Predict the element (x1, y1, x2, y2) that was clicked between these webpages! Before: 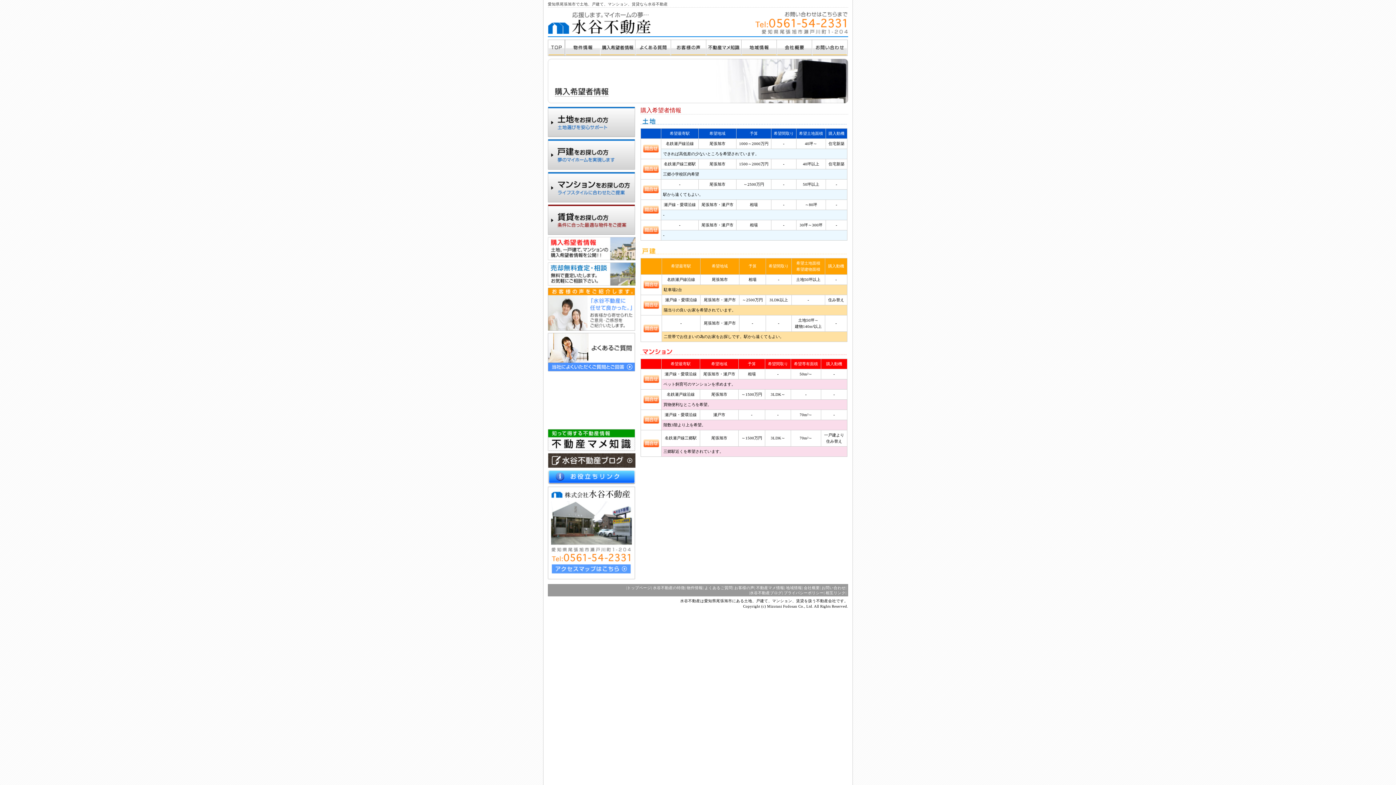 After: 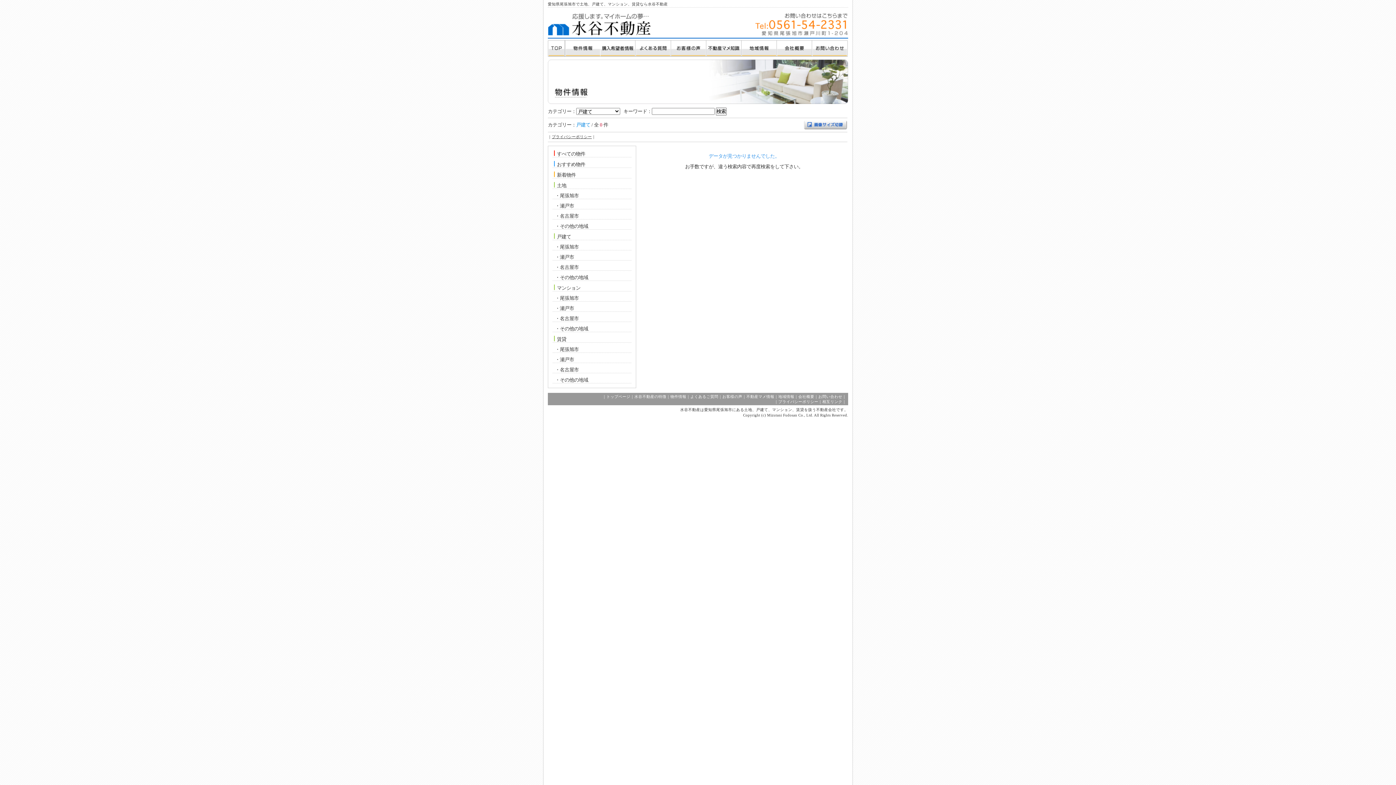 Action: bbox: (548, 163, 635, 169)